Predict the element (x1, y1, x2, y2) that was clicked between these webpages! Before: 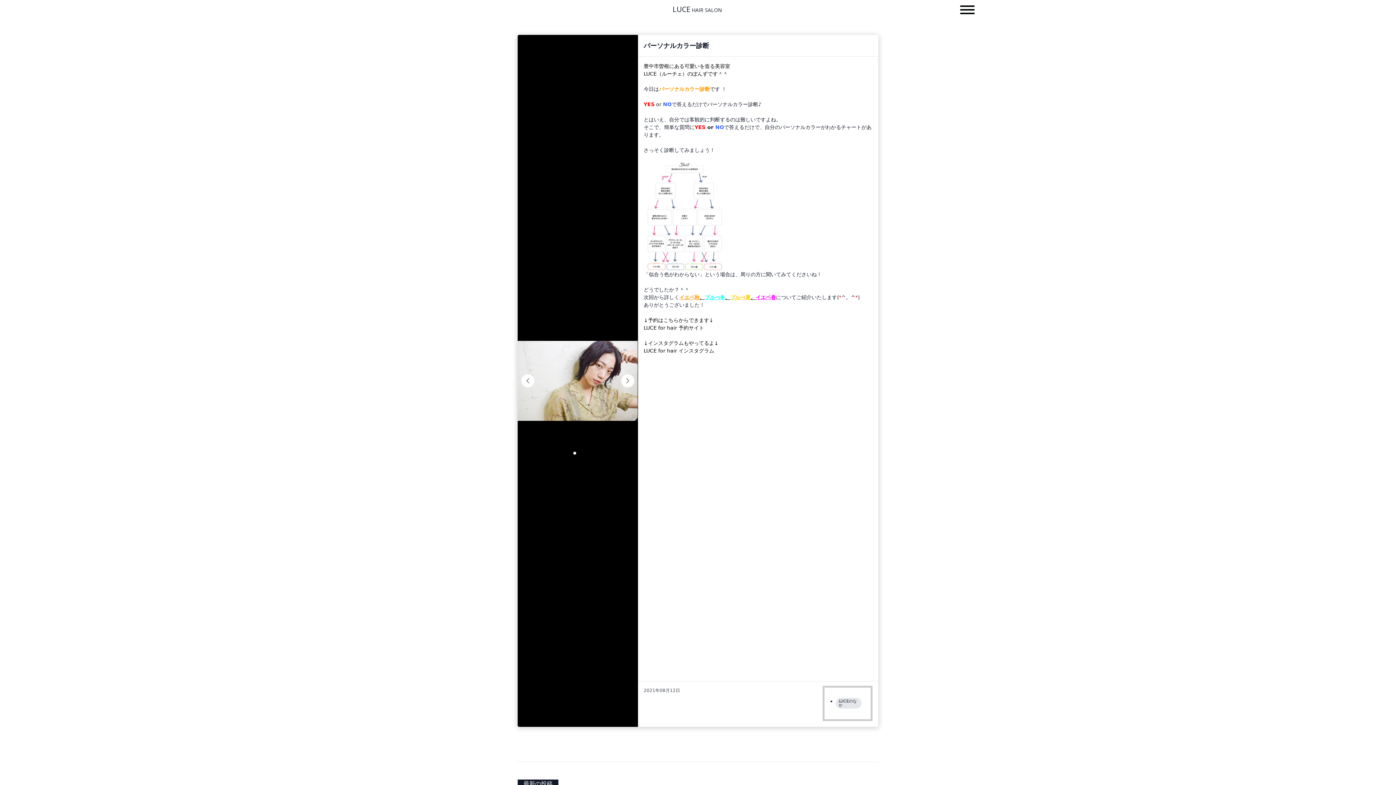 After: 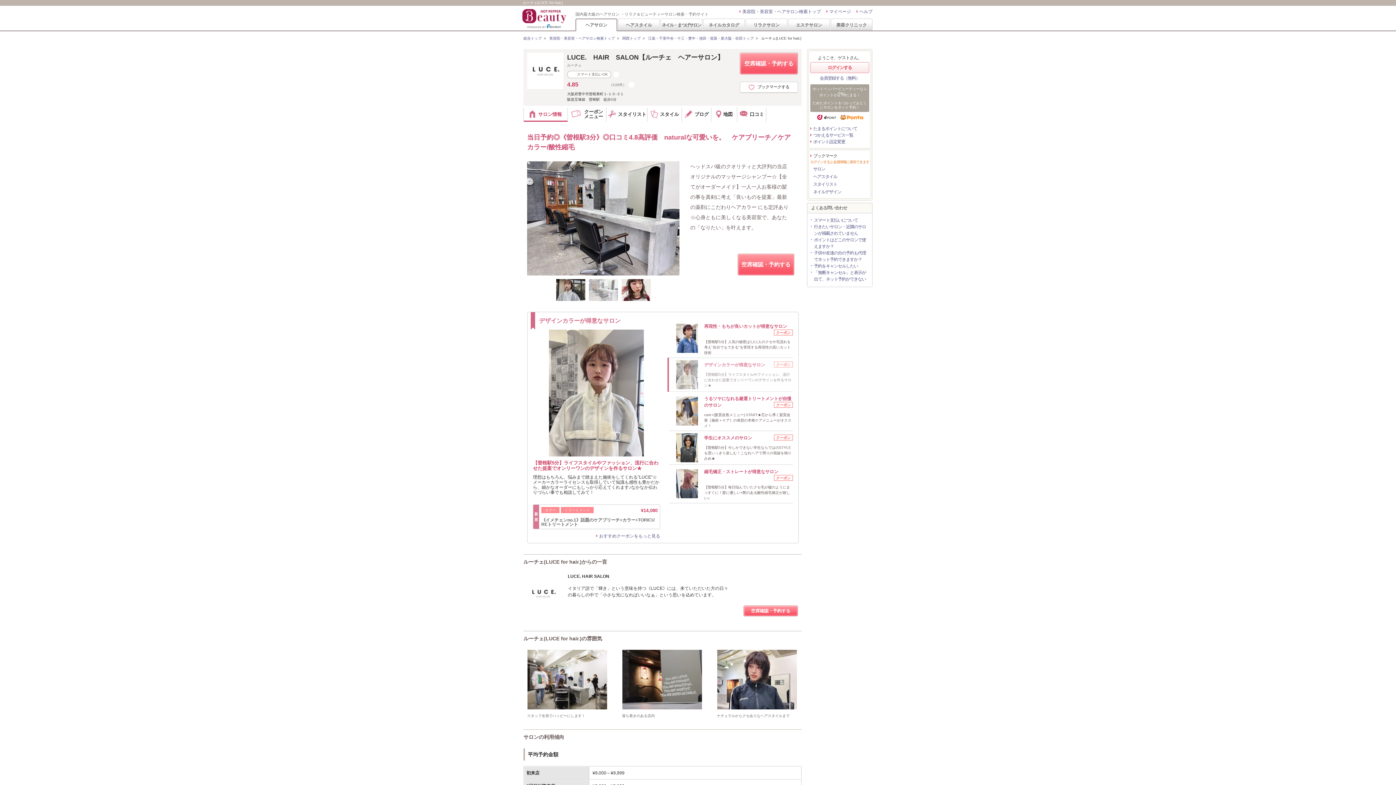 Action: label: LUCE for hair 予約サイト bbox: (643, 324, 704, 330)